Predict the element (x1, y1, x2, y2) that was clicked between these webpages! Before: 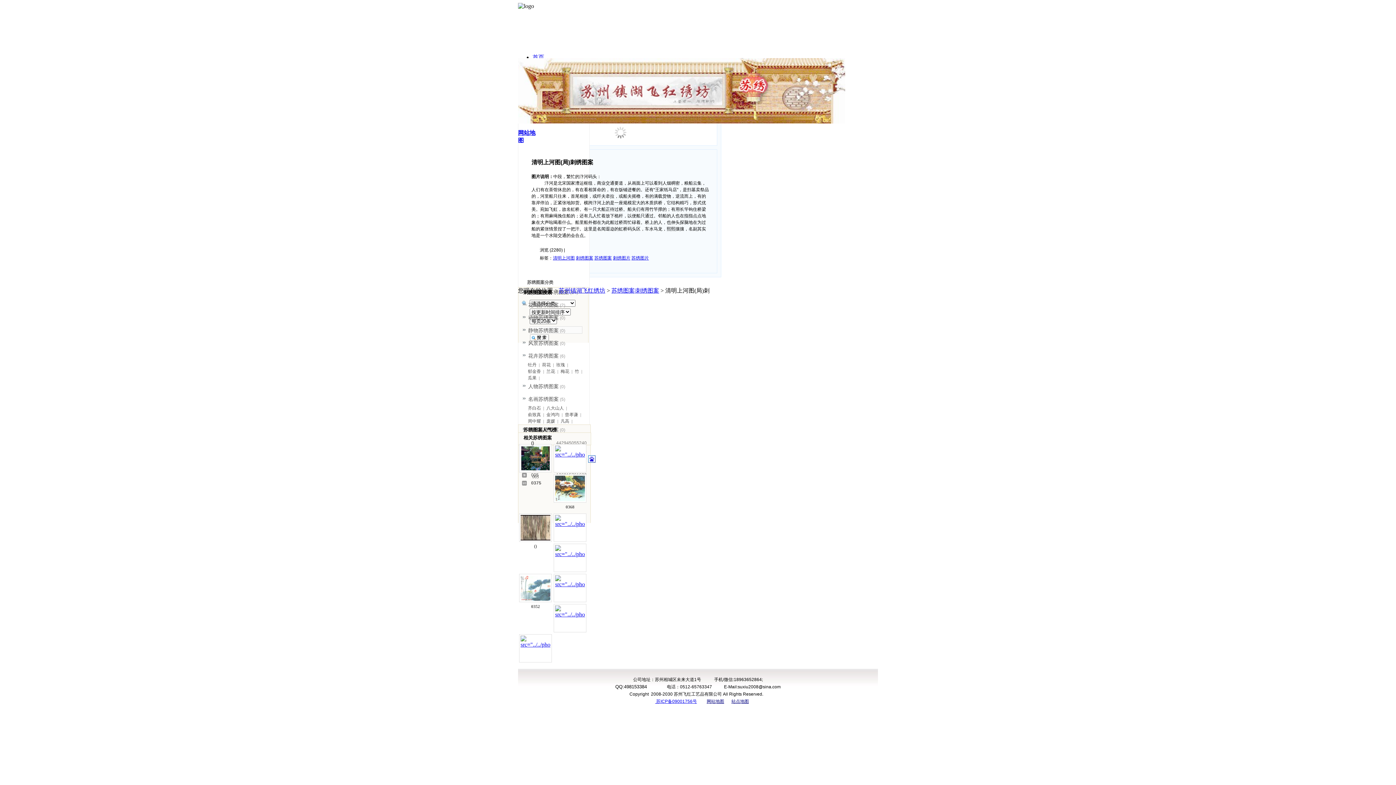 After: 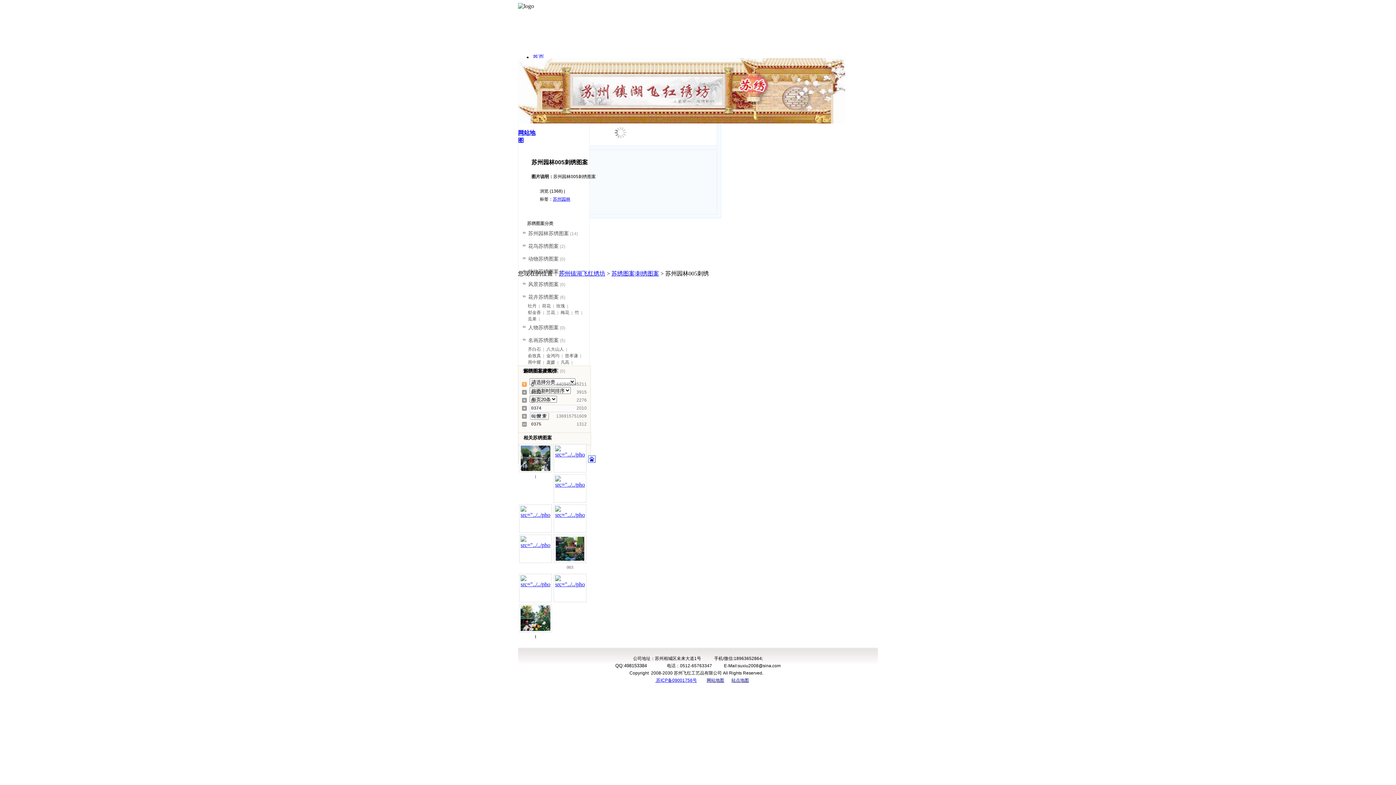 Action: label: 005 bbox: (531, 472, 538, 477)